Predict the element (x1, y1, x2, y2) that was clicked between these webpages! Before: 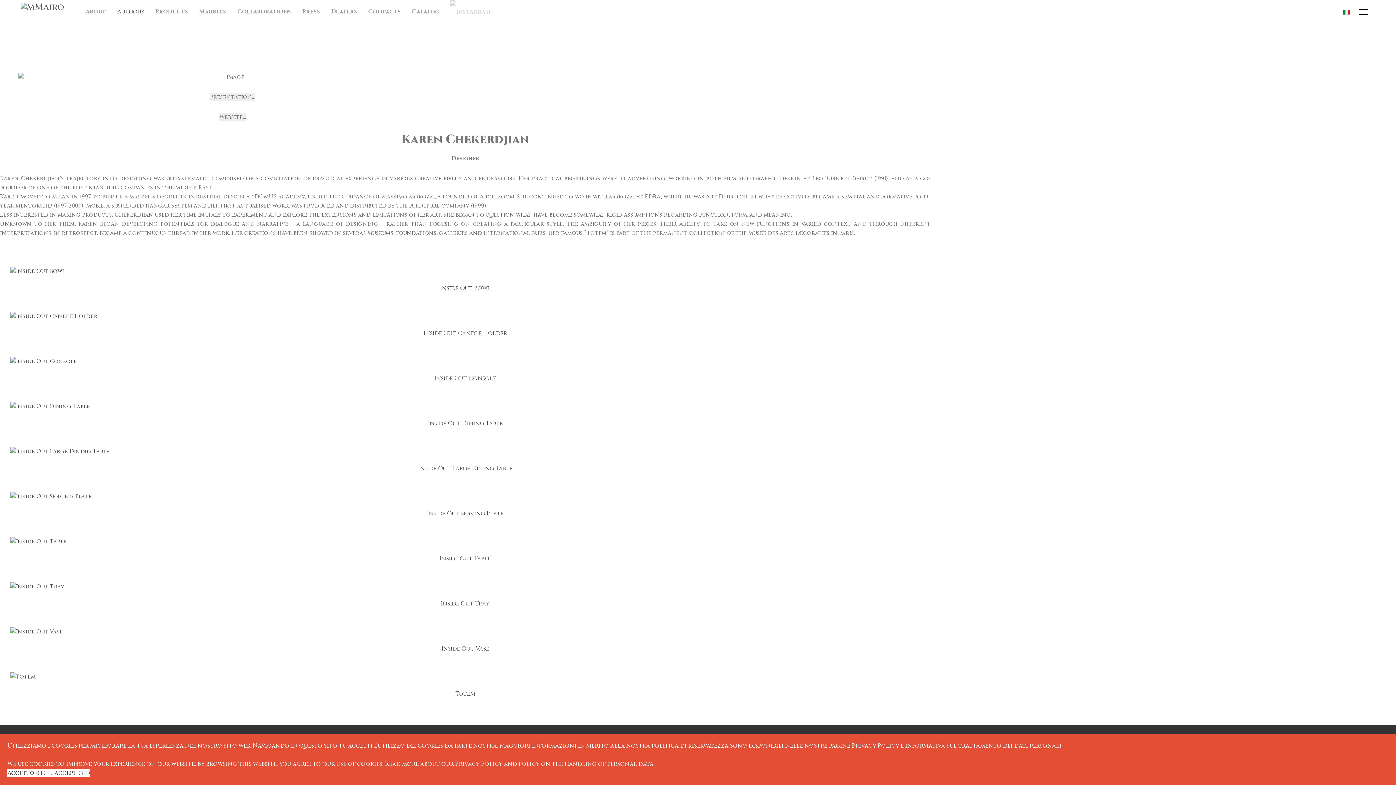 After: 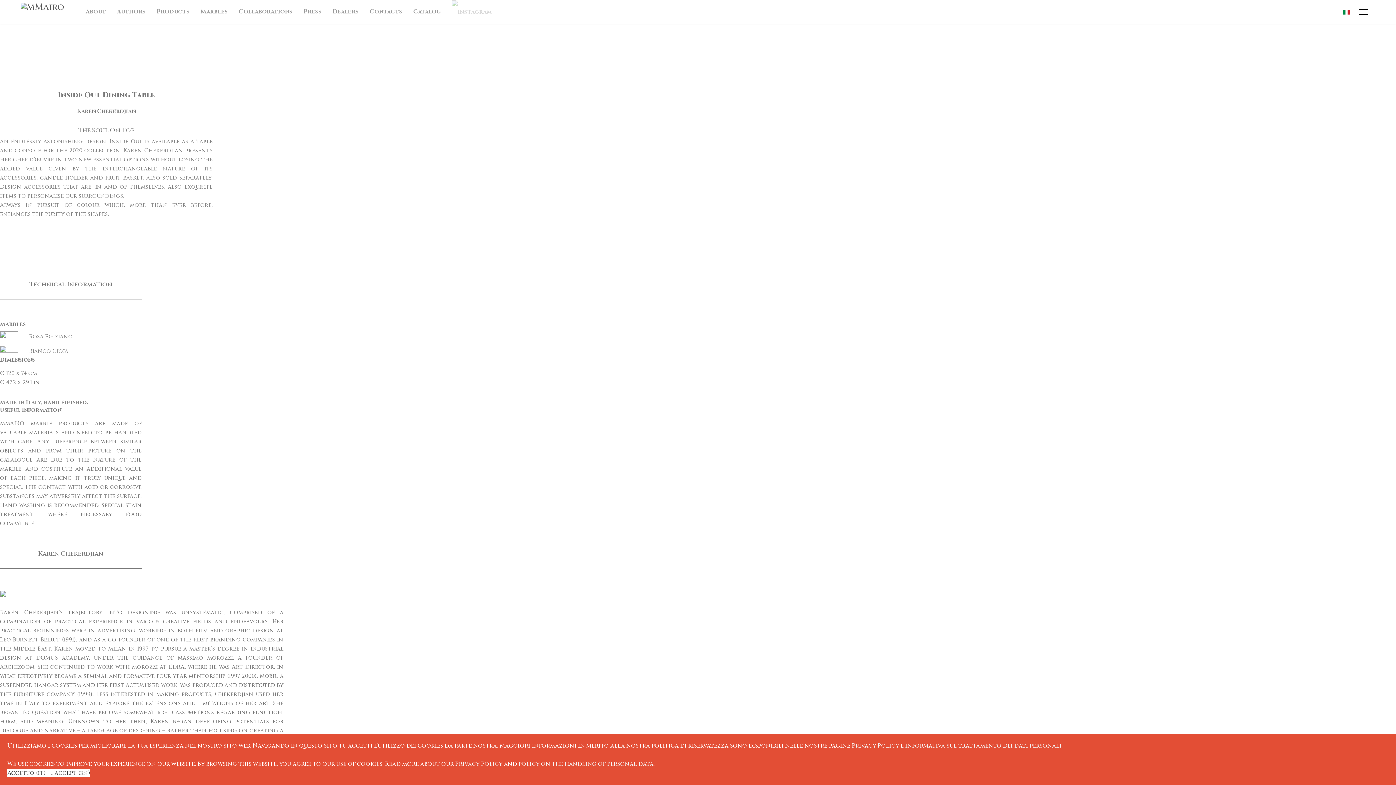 Action: bbox: (427, 419, 502, 427) label: Inside Out Dining Table